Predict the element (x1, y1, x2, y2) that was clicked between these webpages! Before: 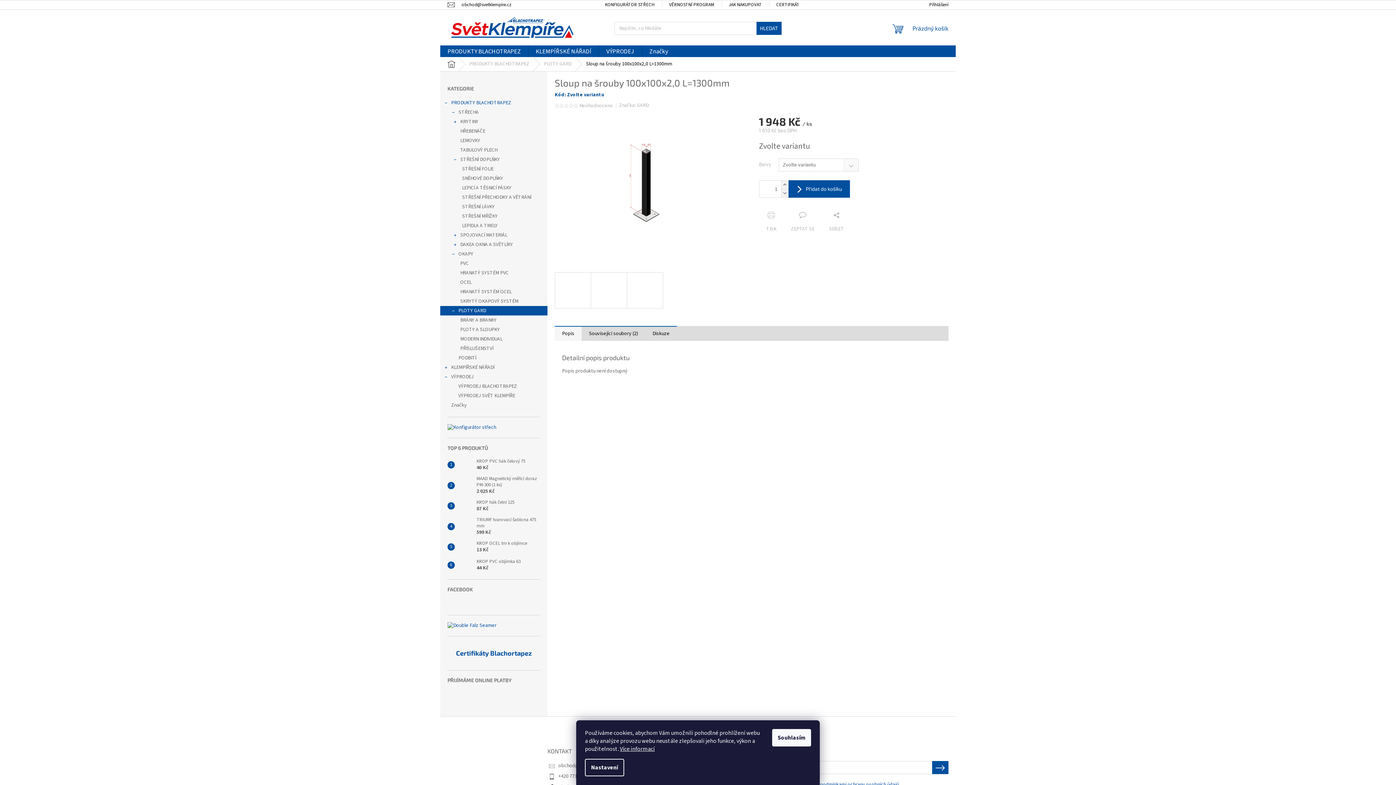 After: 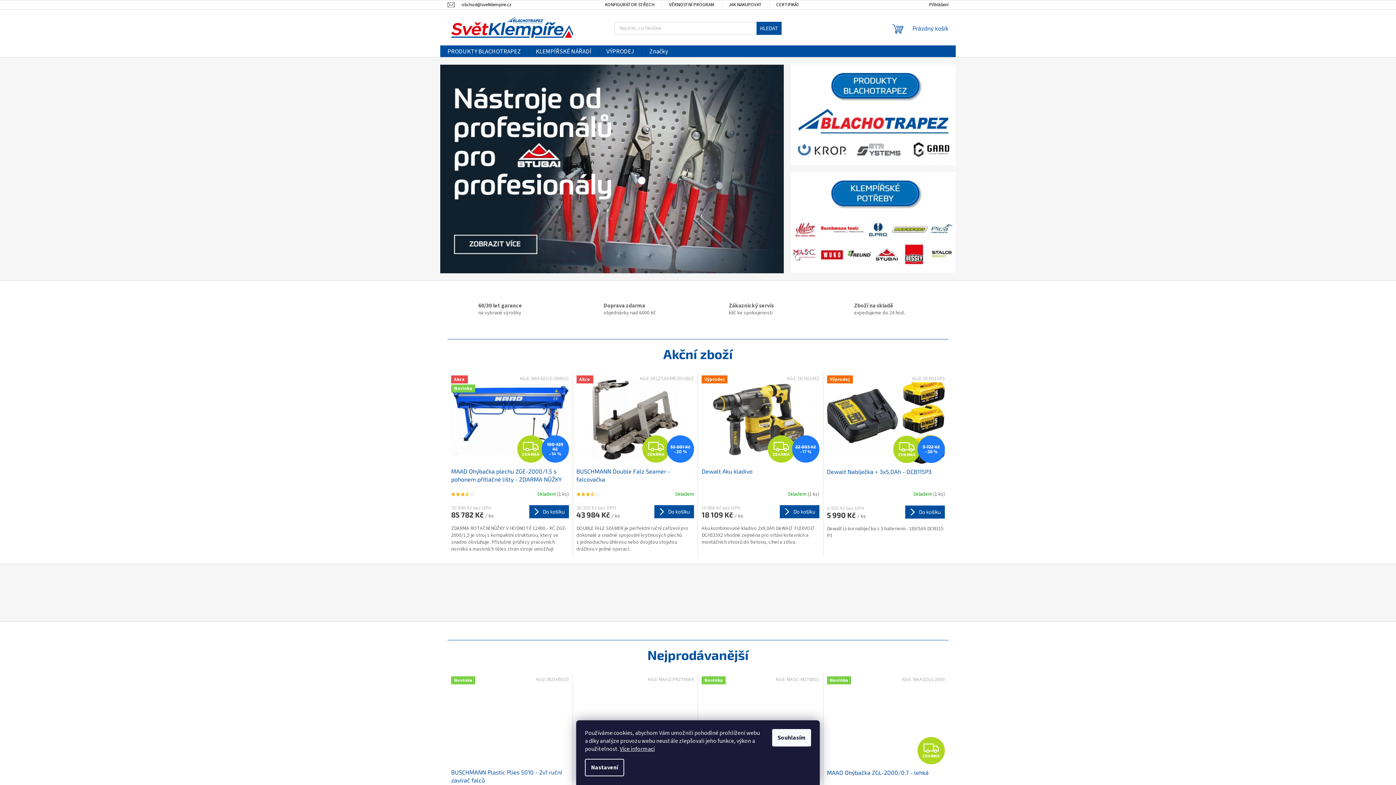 Action: bbox: (447, 16, 577, 38)